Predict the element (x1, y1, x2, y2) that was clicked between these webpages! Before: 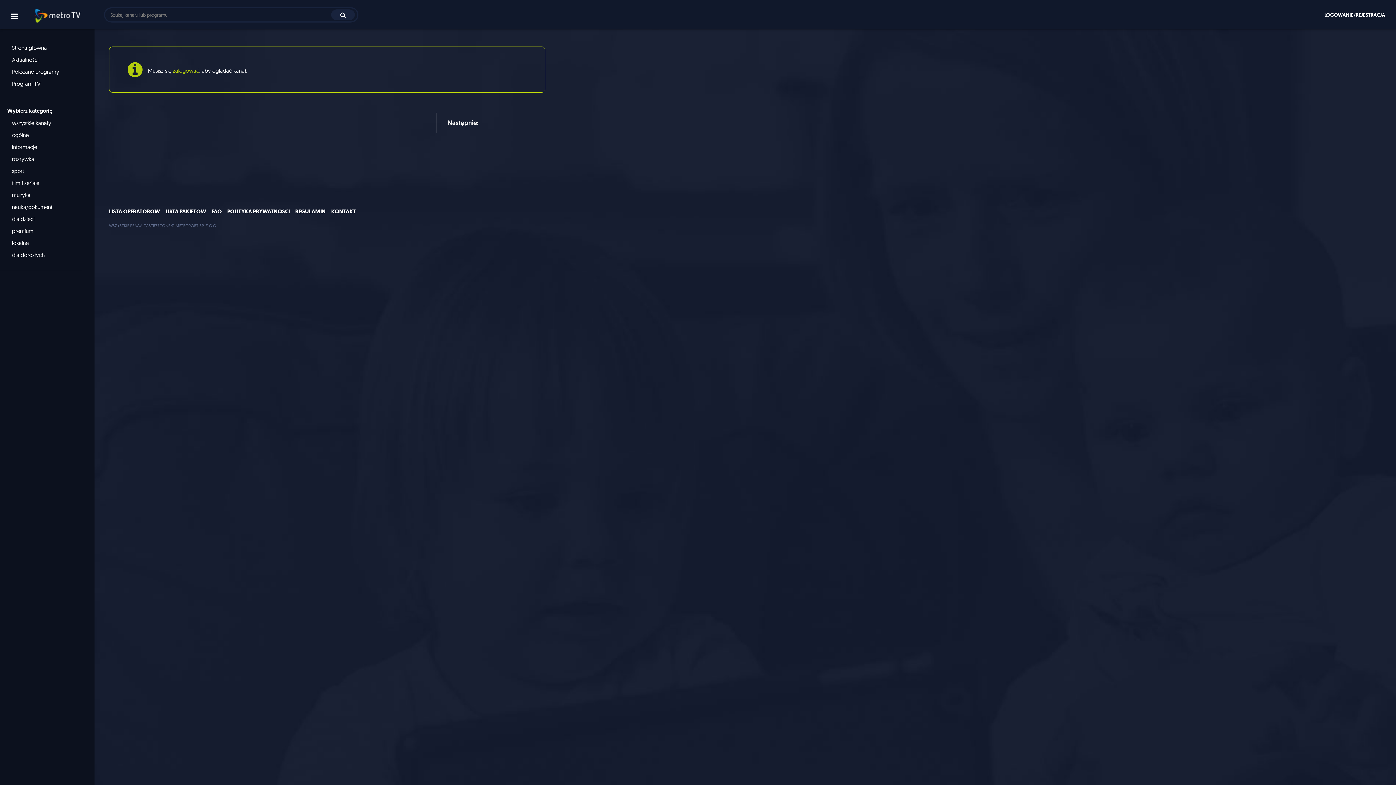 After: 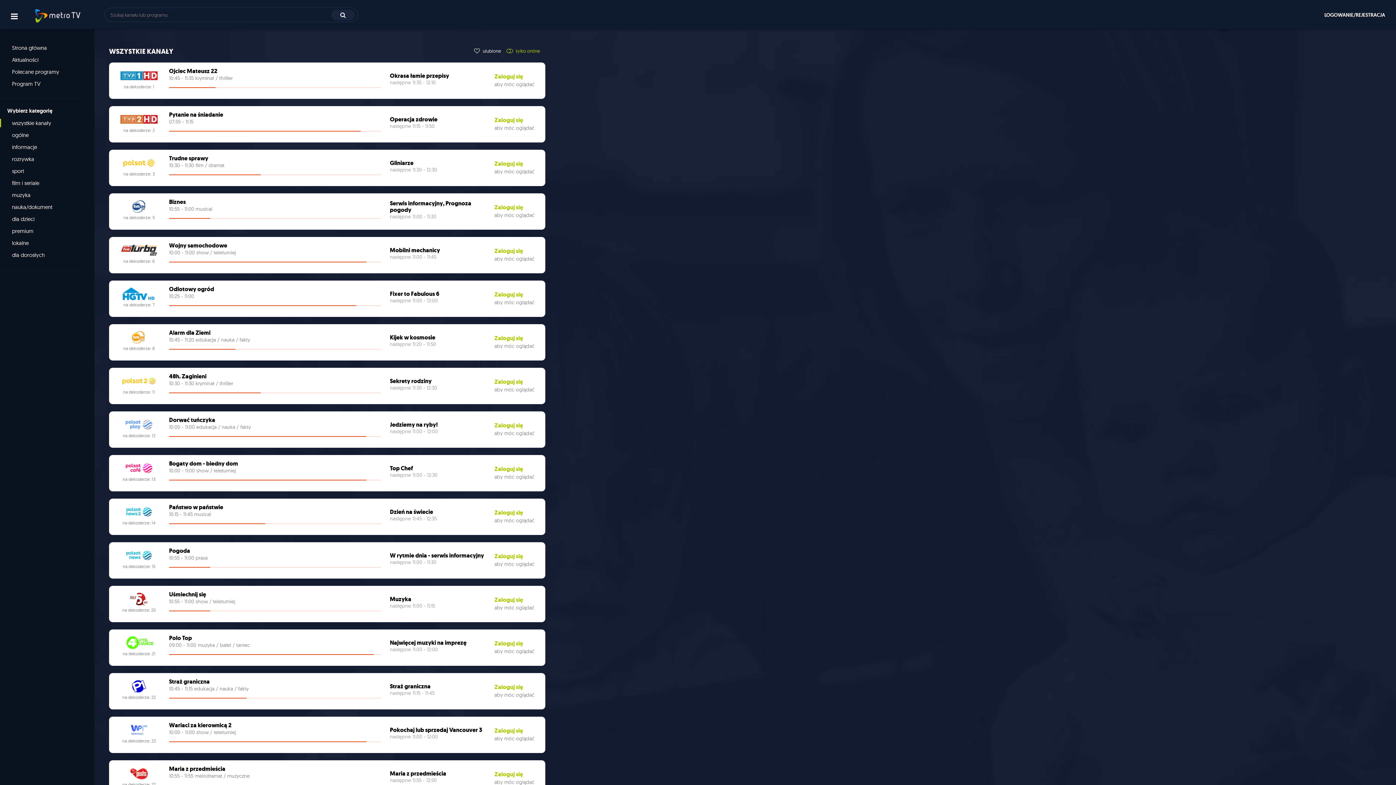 Action: bbox: (0, 118, 81, 127) label: wszystkie kanały